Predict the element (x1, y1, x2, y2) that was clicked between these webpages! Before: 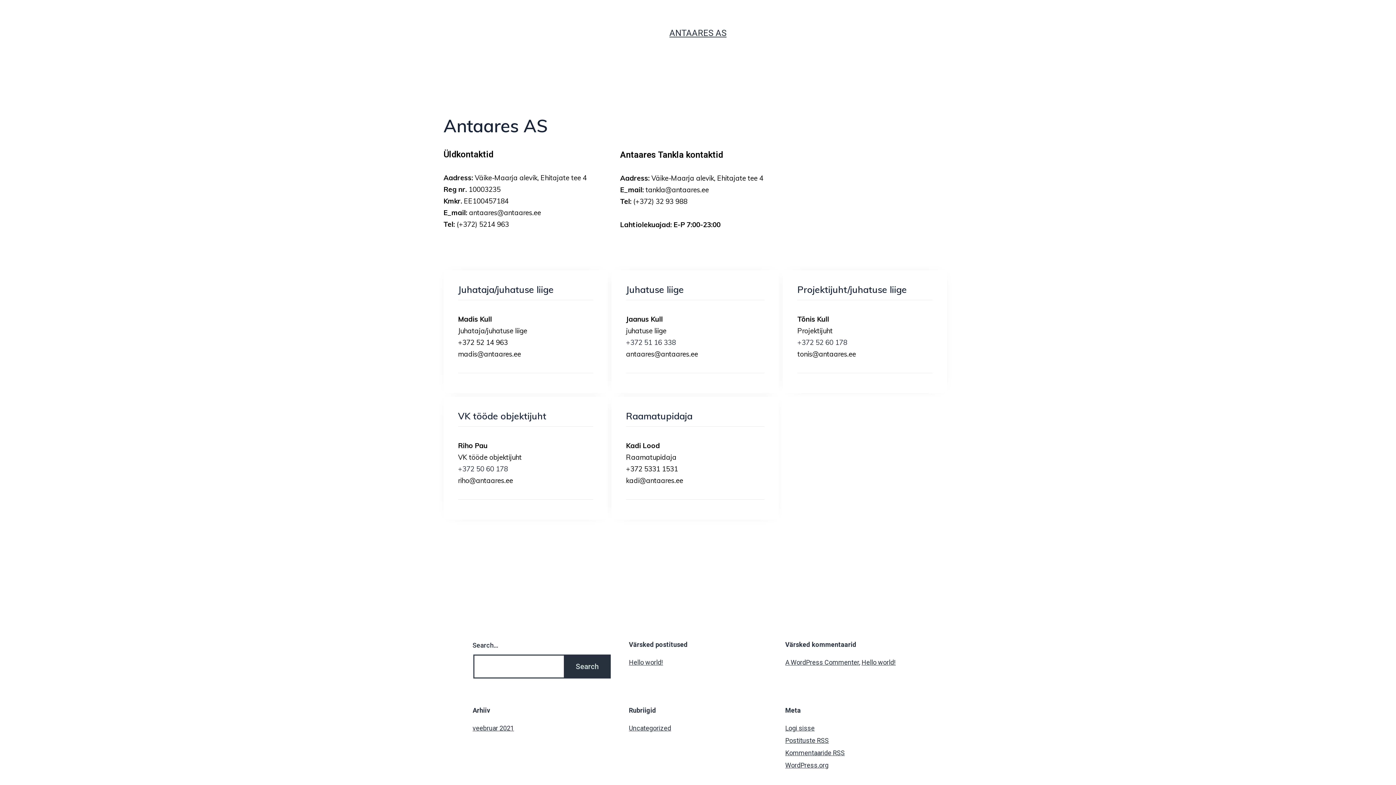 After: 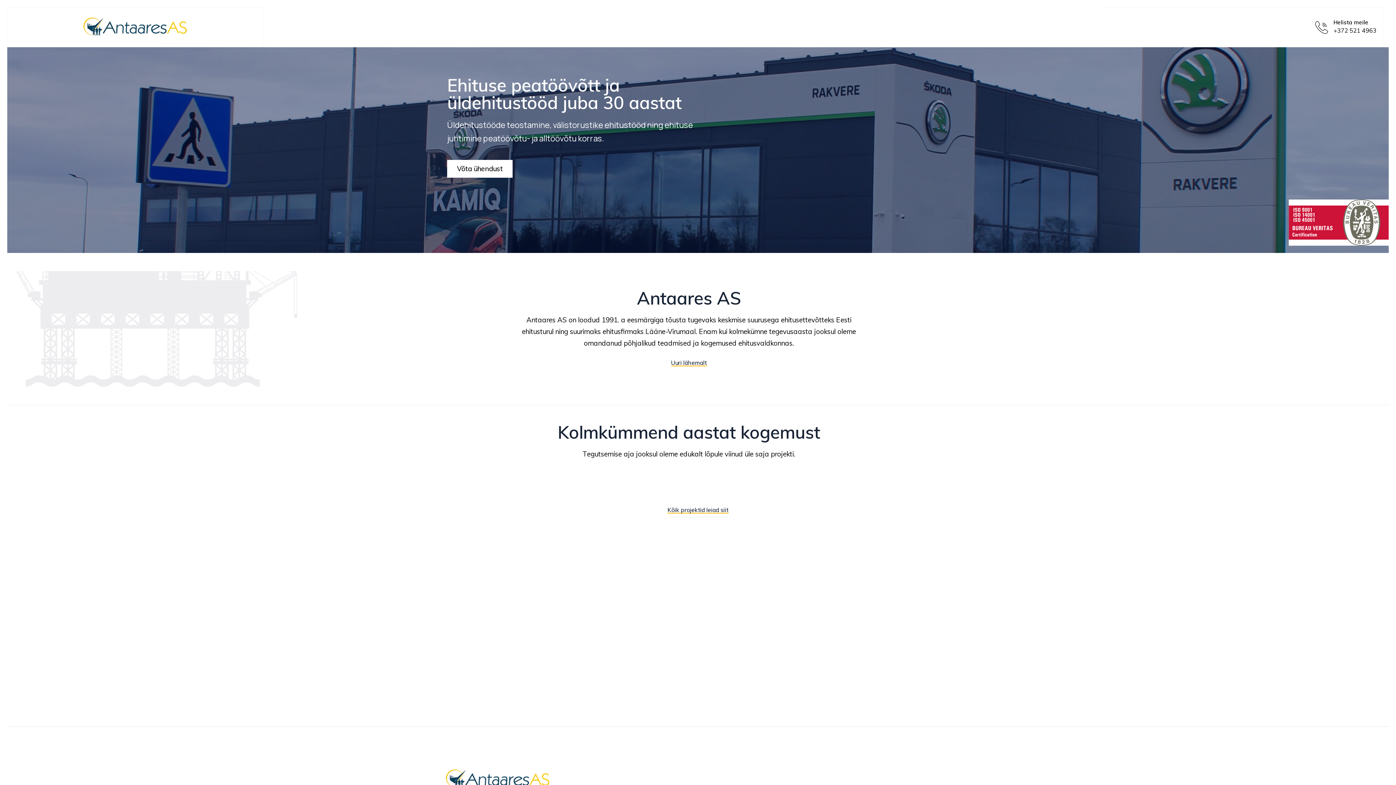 Action: bbox: (669, 28, 726, 38) label: ANTAARES AS